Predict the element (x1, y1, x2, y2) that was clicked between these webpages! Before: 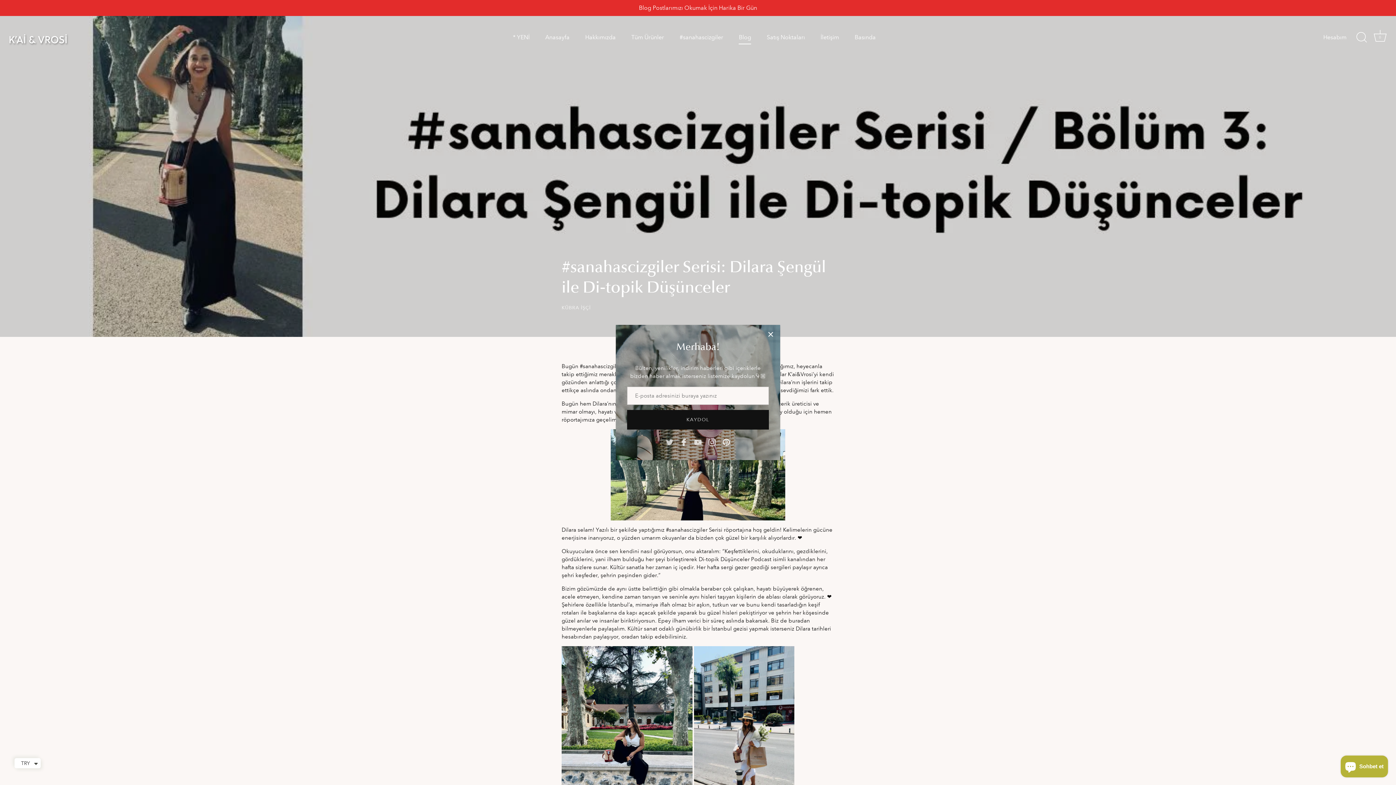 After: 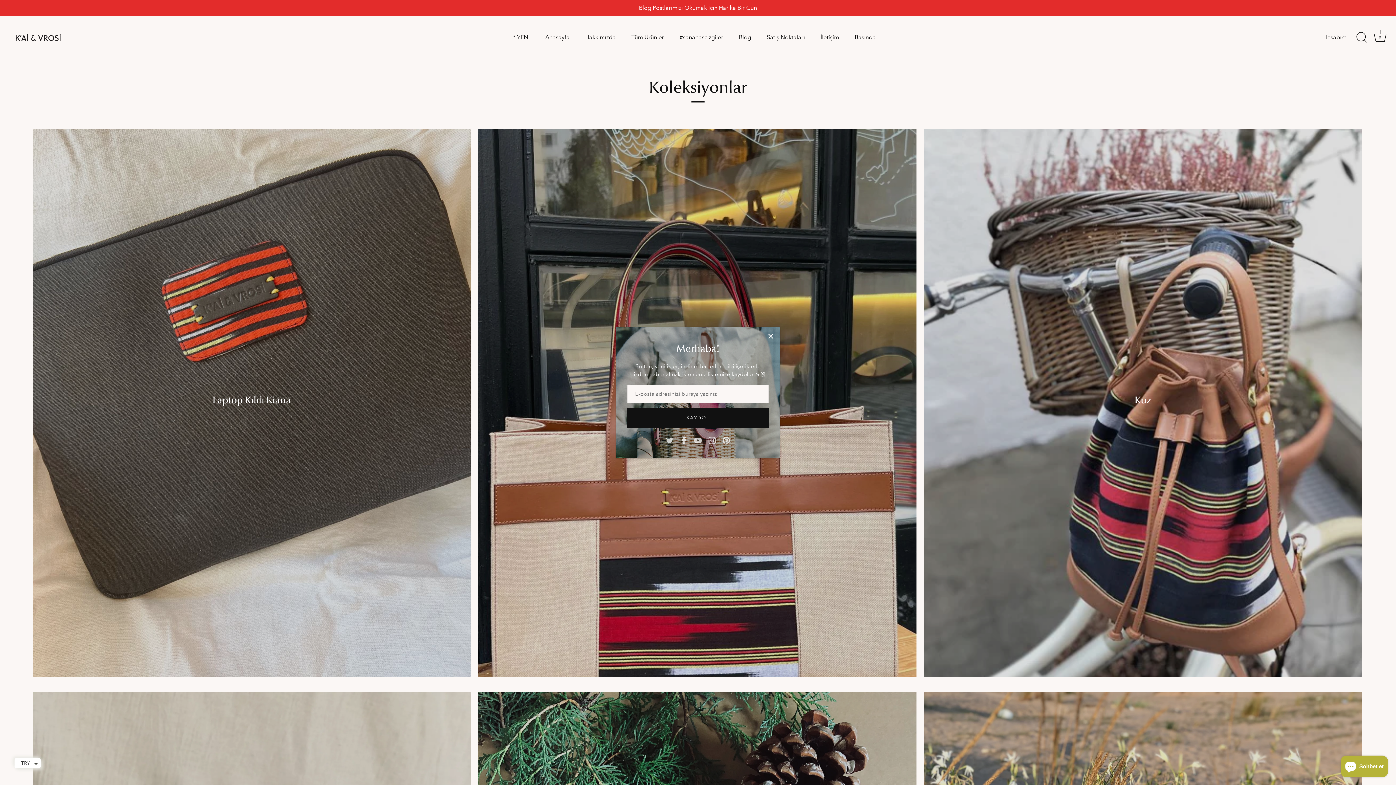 Action: bbox: (624, 30, 671, 44) label: Tüm Ürünler